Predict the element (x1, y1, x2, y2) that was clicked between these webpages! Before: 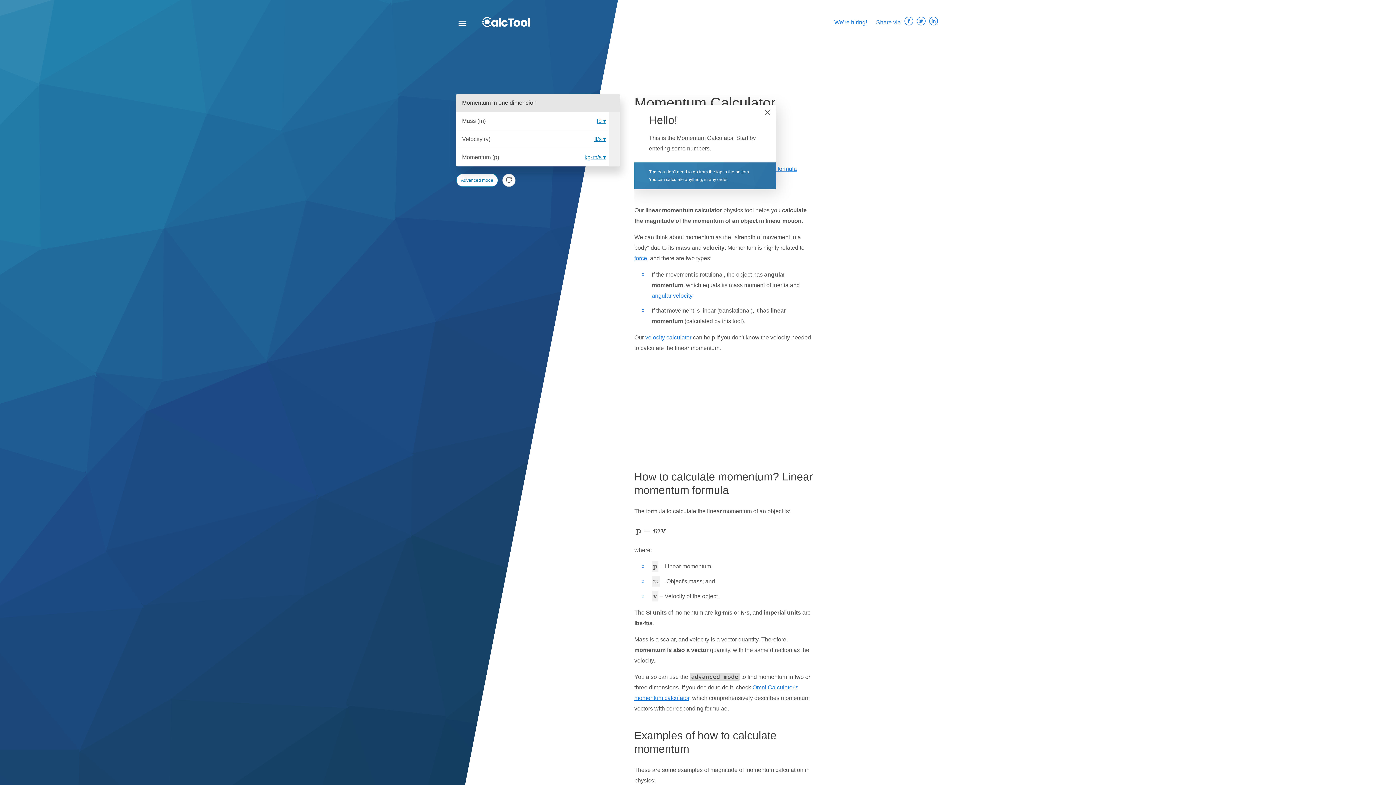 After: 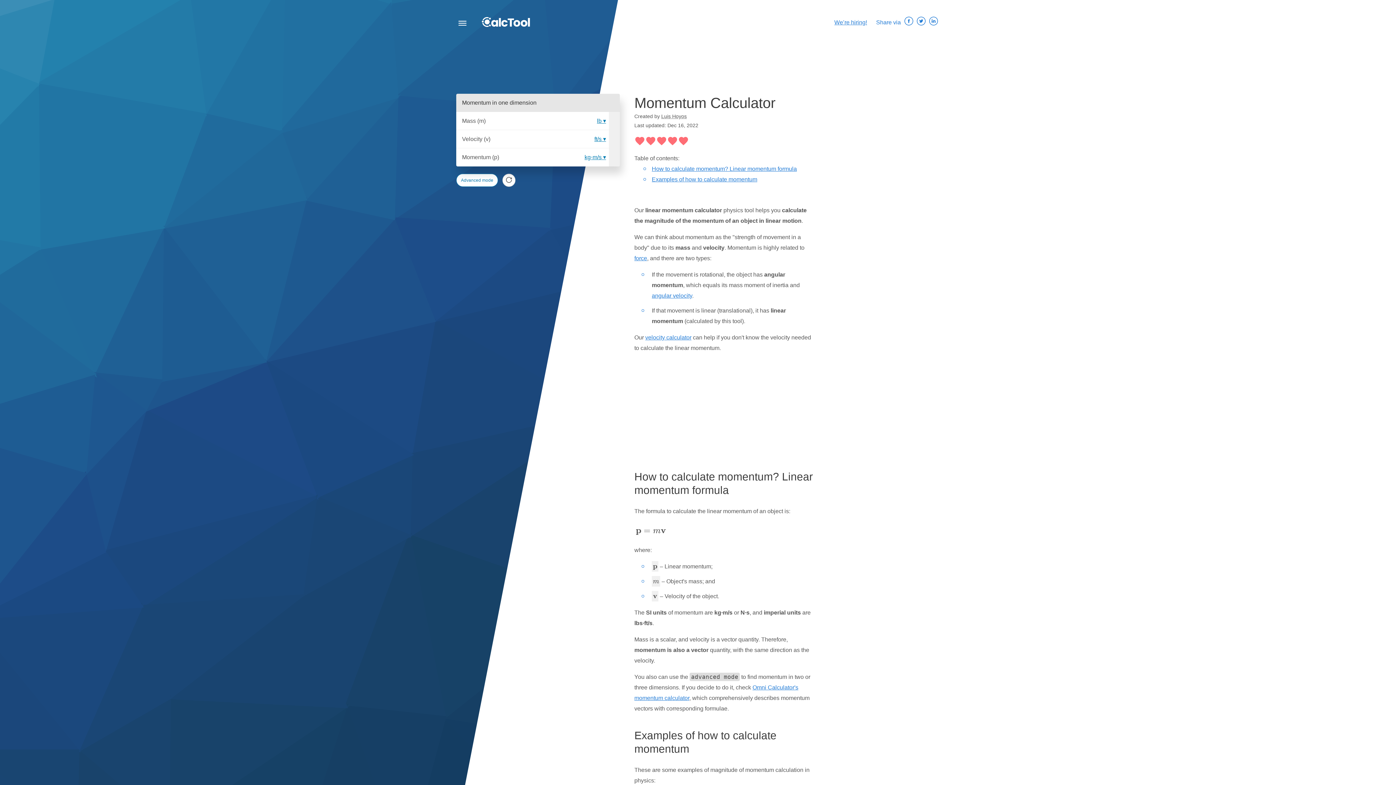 Action: bbox: (764, 101, 771, 122) label: ×